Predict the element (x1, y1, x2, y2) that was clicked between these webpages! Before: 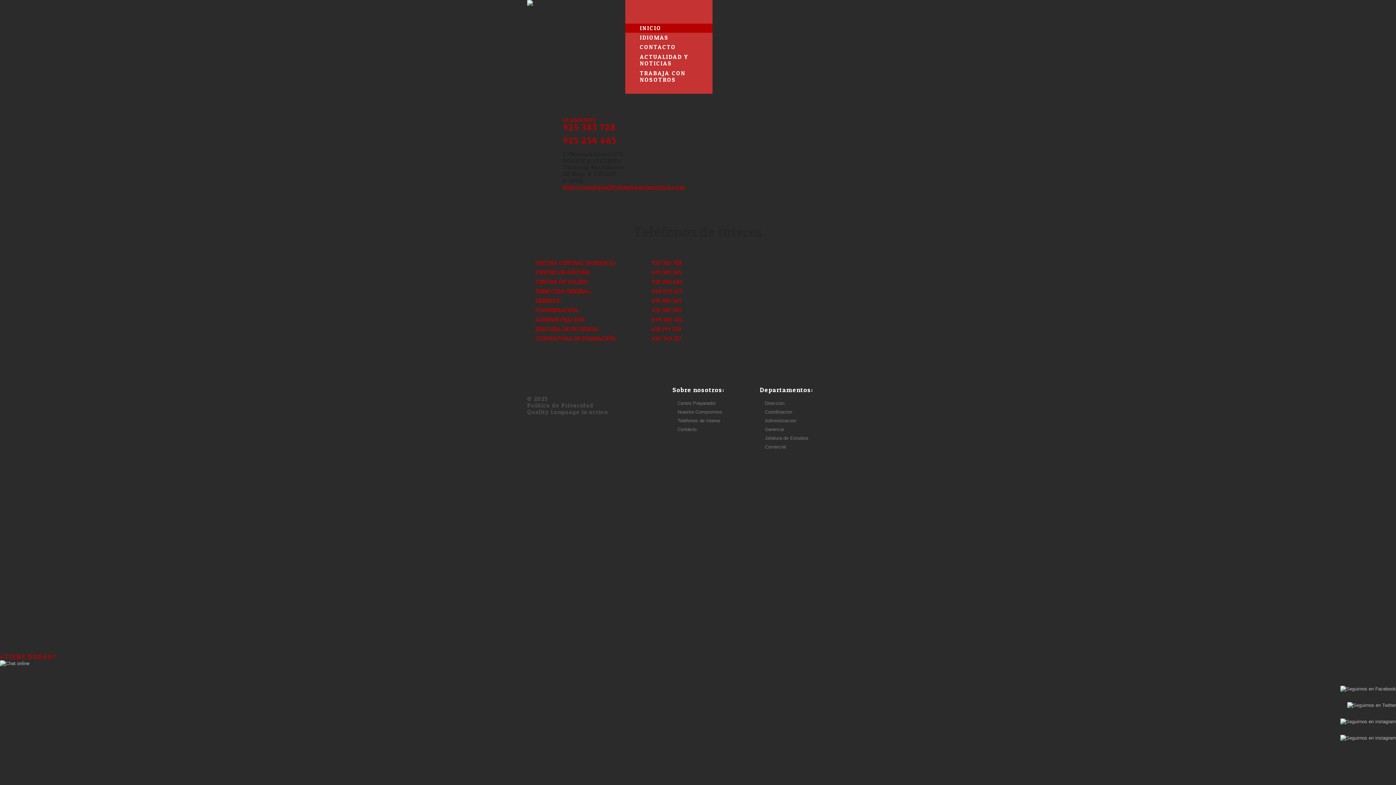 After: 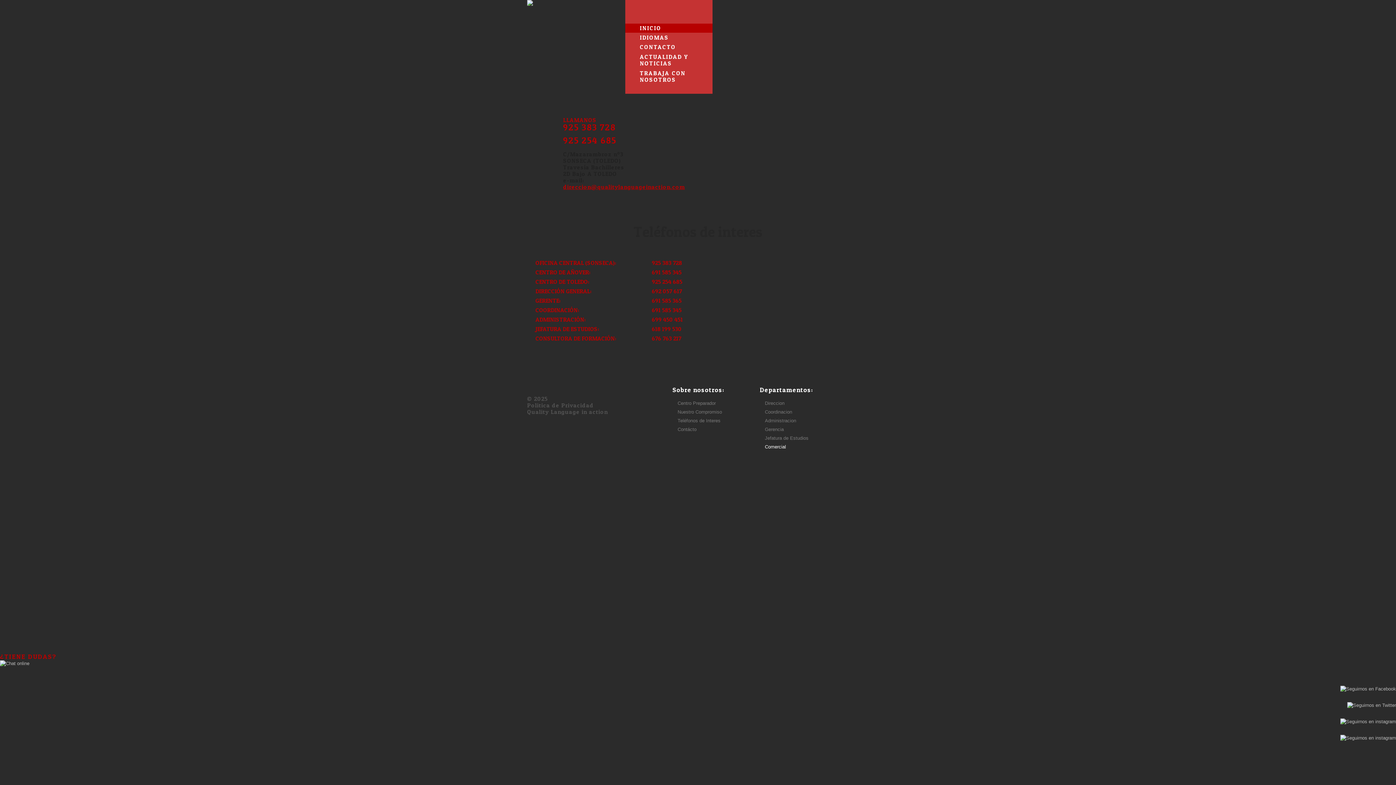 Action: label: Comercial bbox: (765, 444, 786, 449)